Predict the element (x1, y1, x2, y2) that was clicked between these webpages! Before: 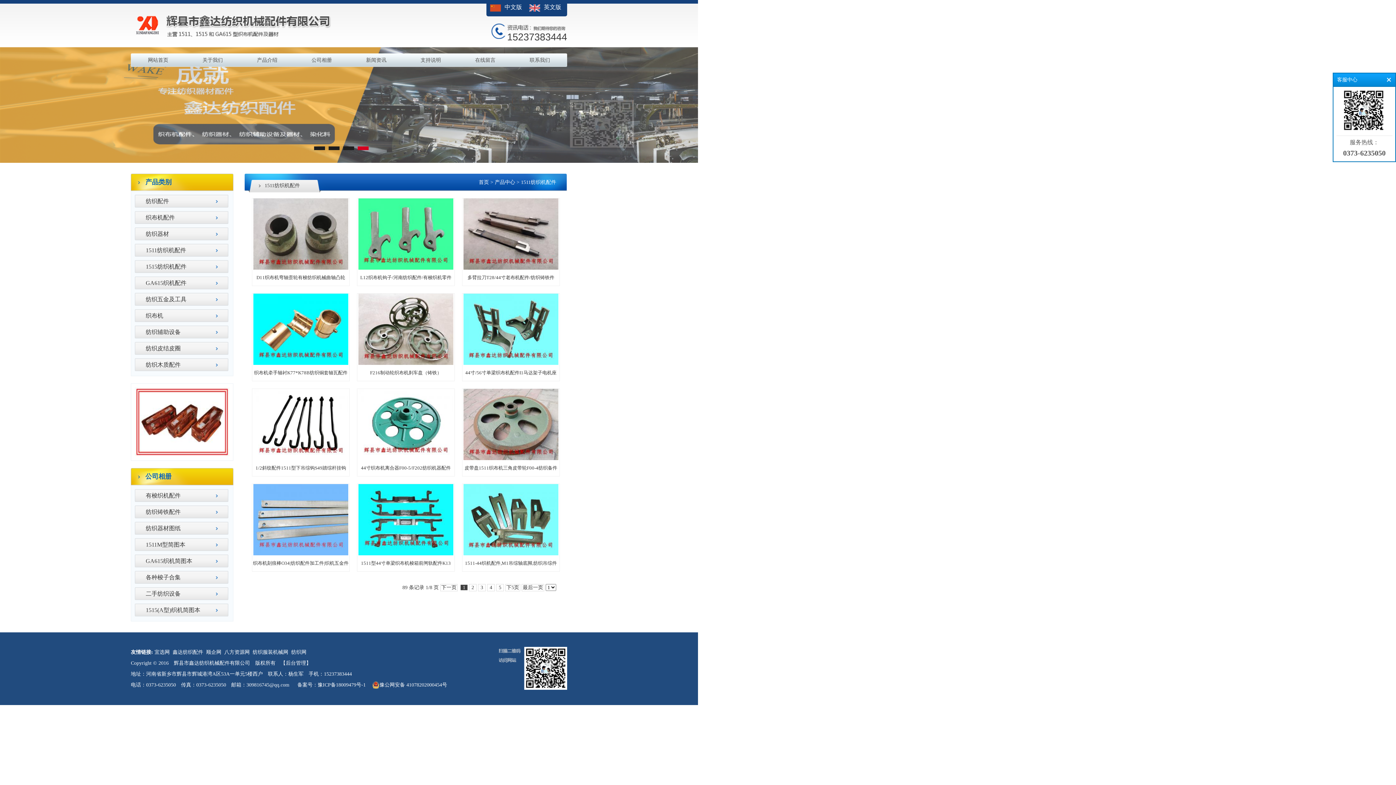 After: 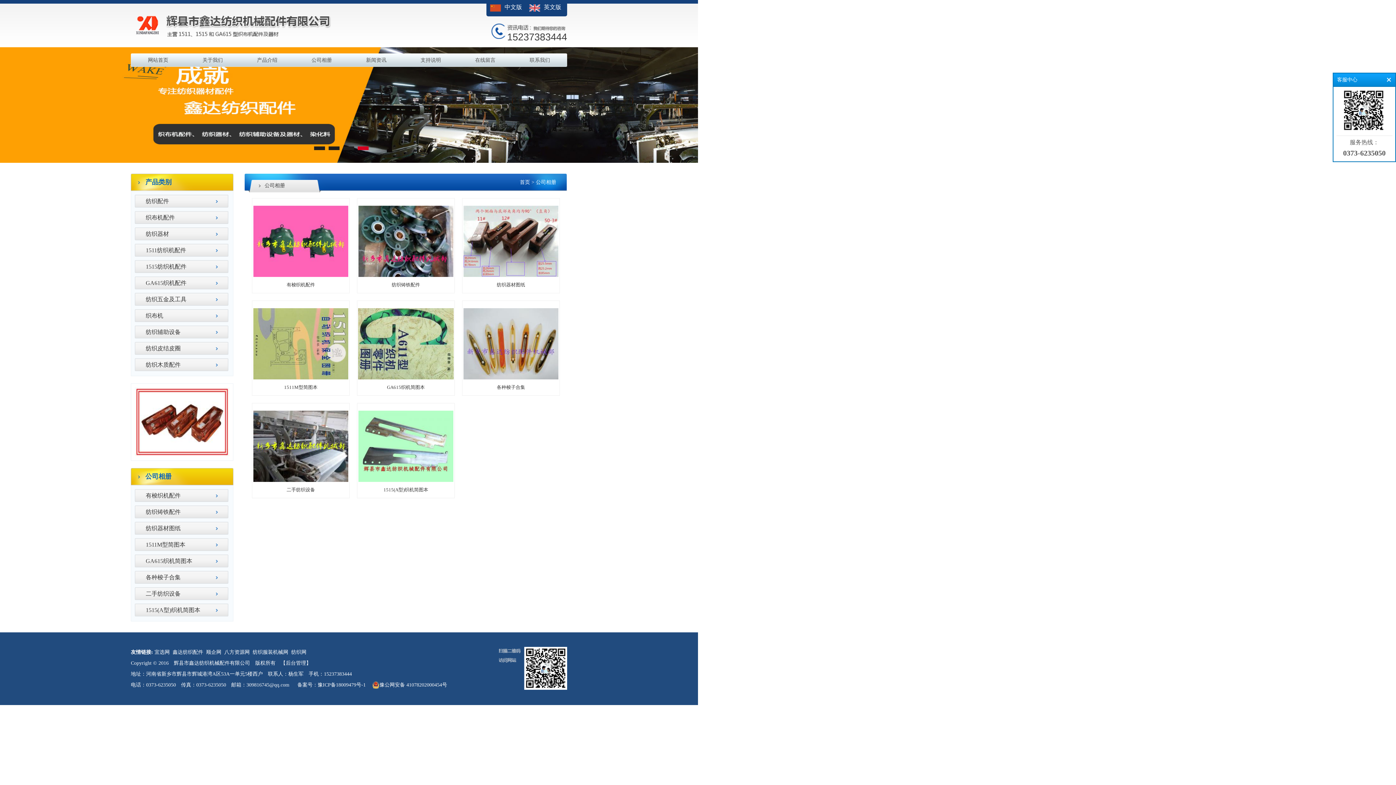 Action: label: 公司相册 bbox: (294, 50, 349, 69)